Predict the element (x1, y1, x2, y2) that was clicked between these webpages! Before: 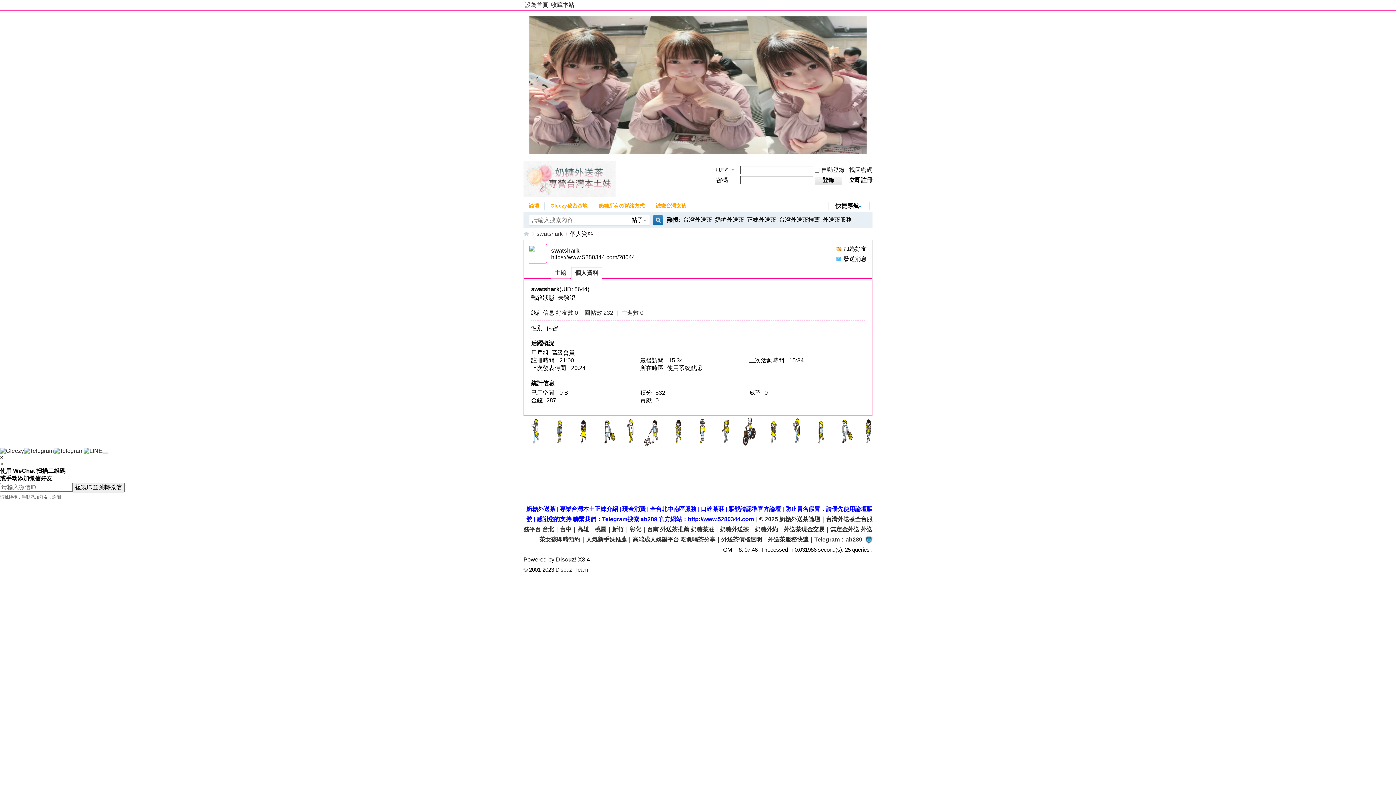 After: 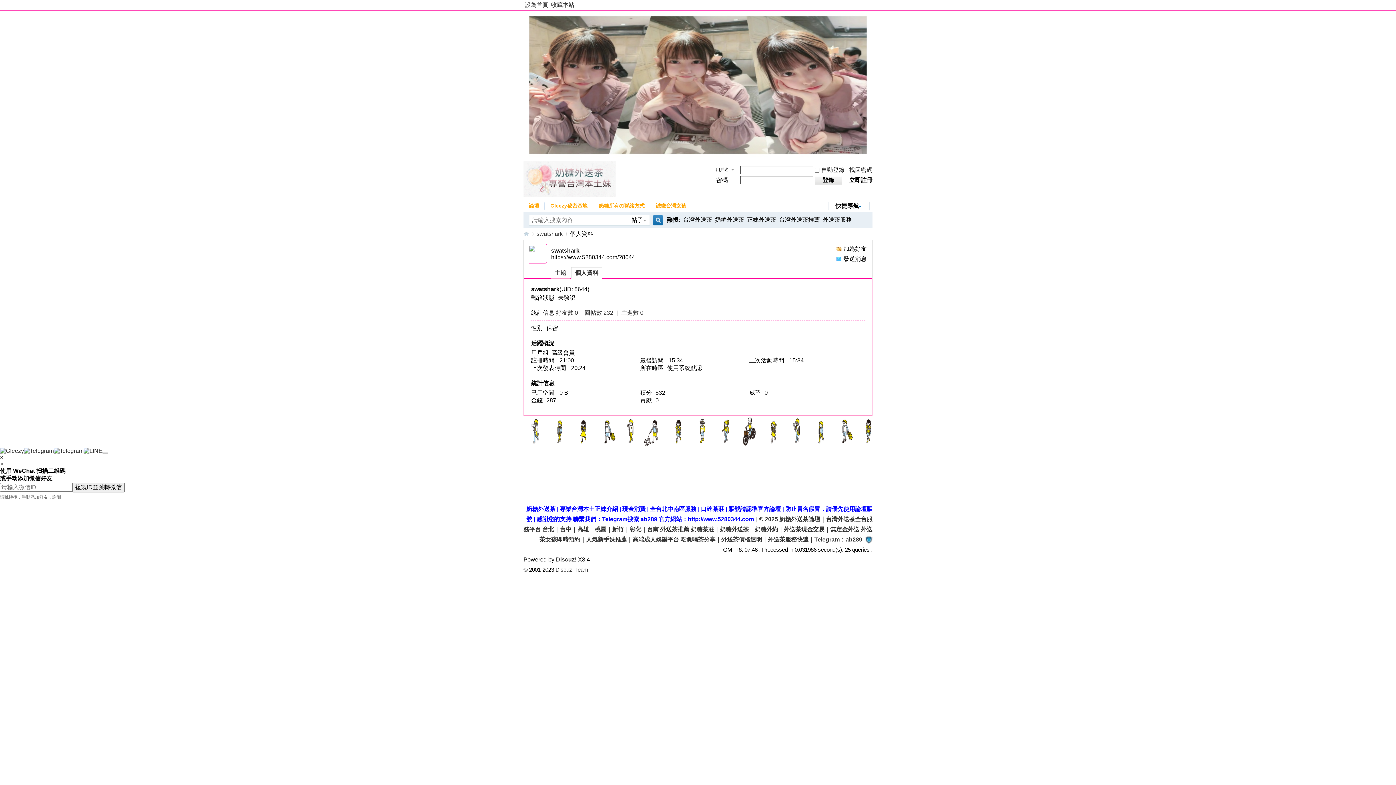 Action: bbox: (102, 452, 108, 454) label: undefined